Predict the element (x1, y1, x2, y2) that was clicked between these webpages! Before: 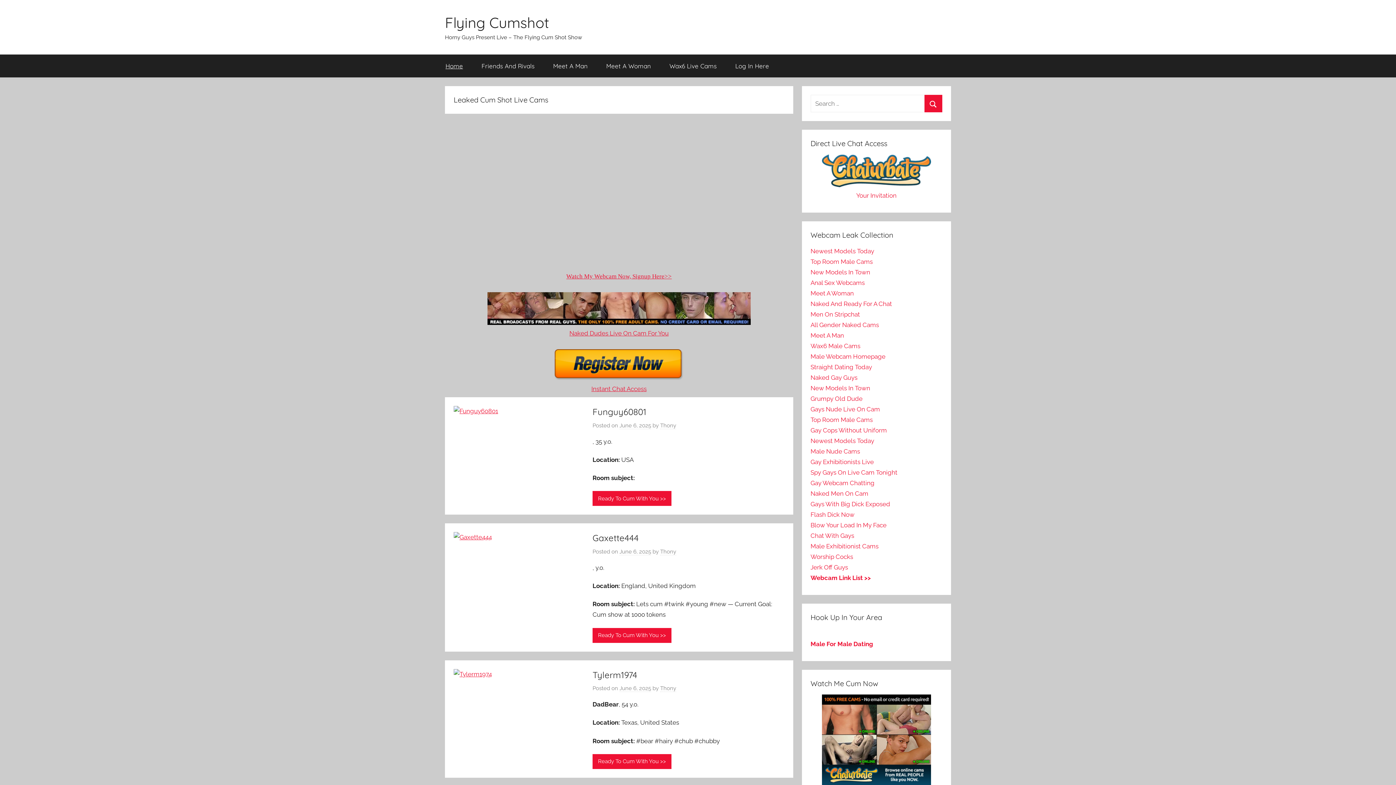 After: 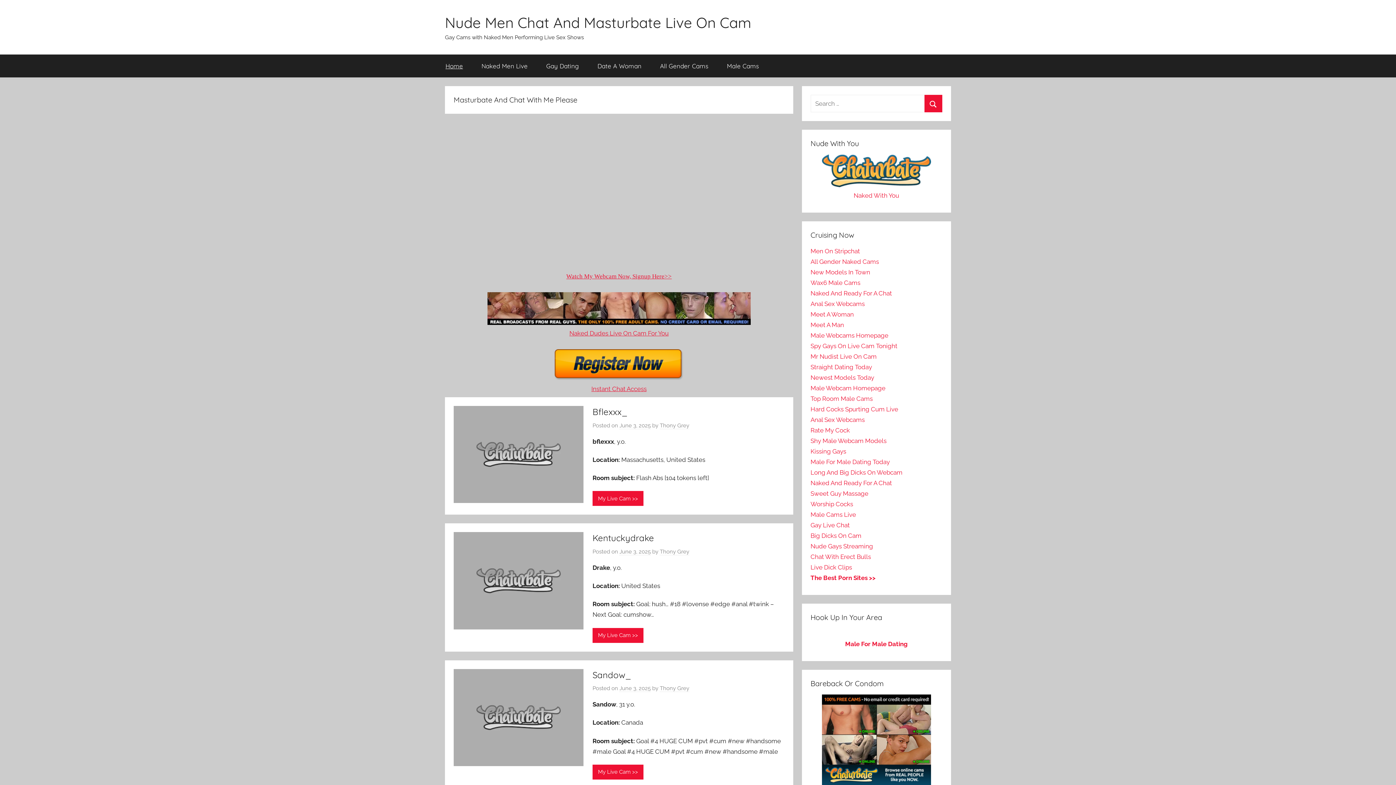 Action: bbox: (810, 542, 878, 550) label: Male Exhibitionist Cams